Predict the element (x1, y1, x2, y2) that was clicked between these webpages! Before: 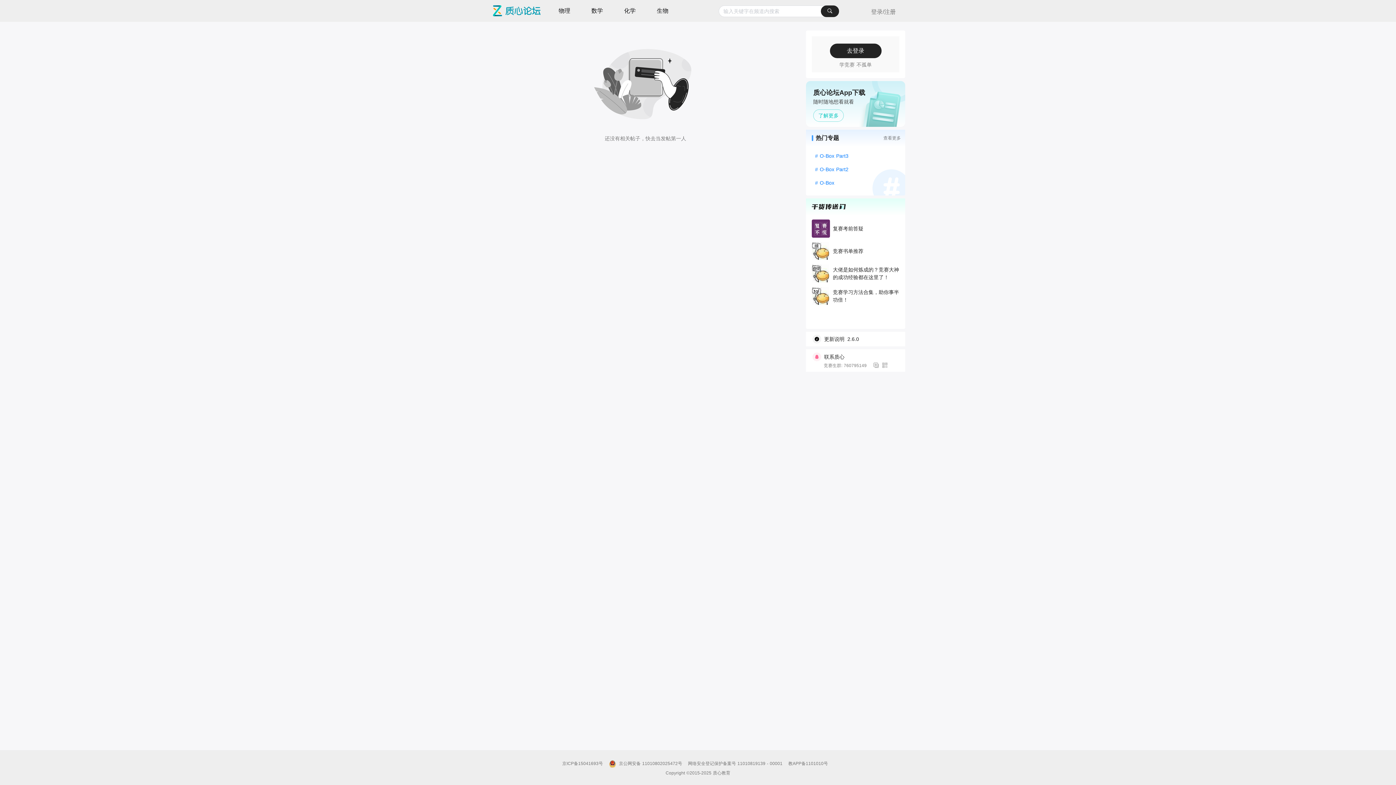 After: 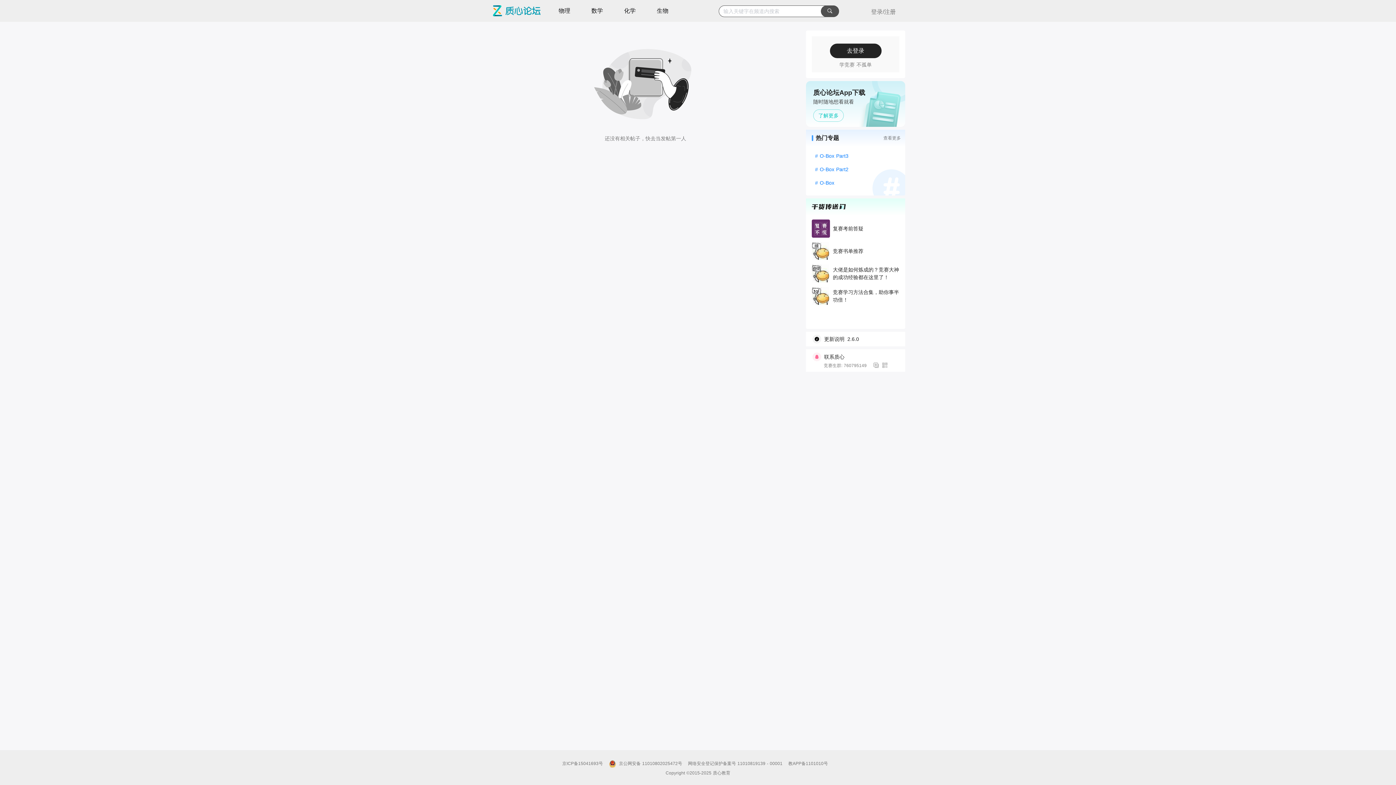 Action: bbox: (820, 5, 839, 17) label: 搜索